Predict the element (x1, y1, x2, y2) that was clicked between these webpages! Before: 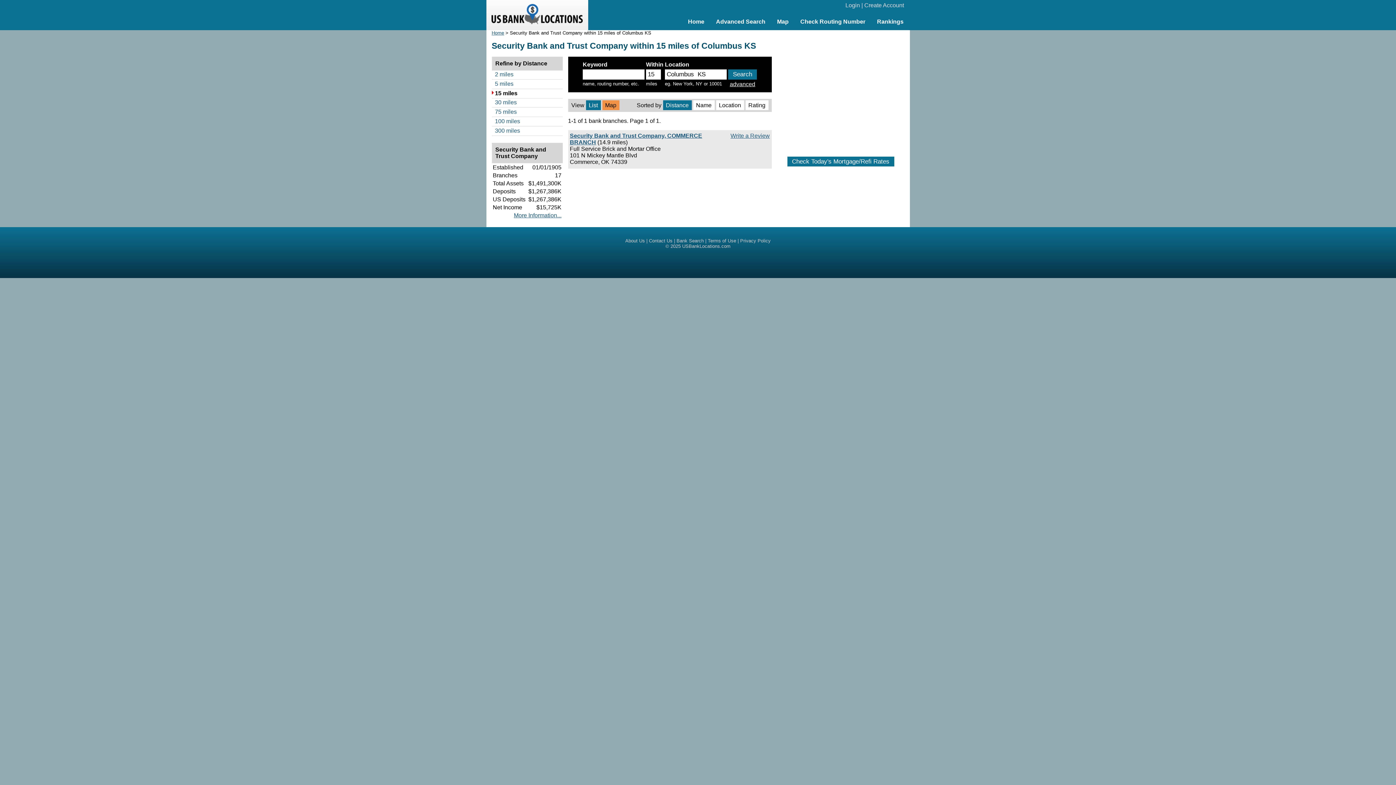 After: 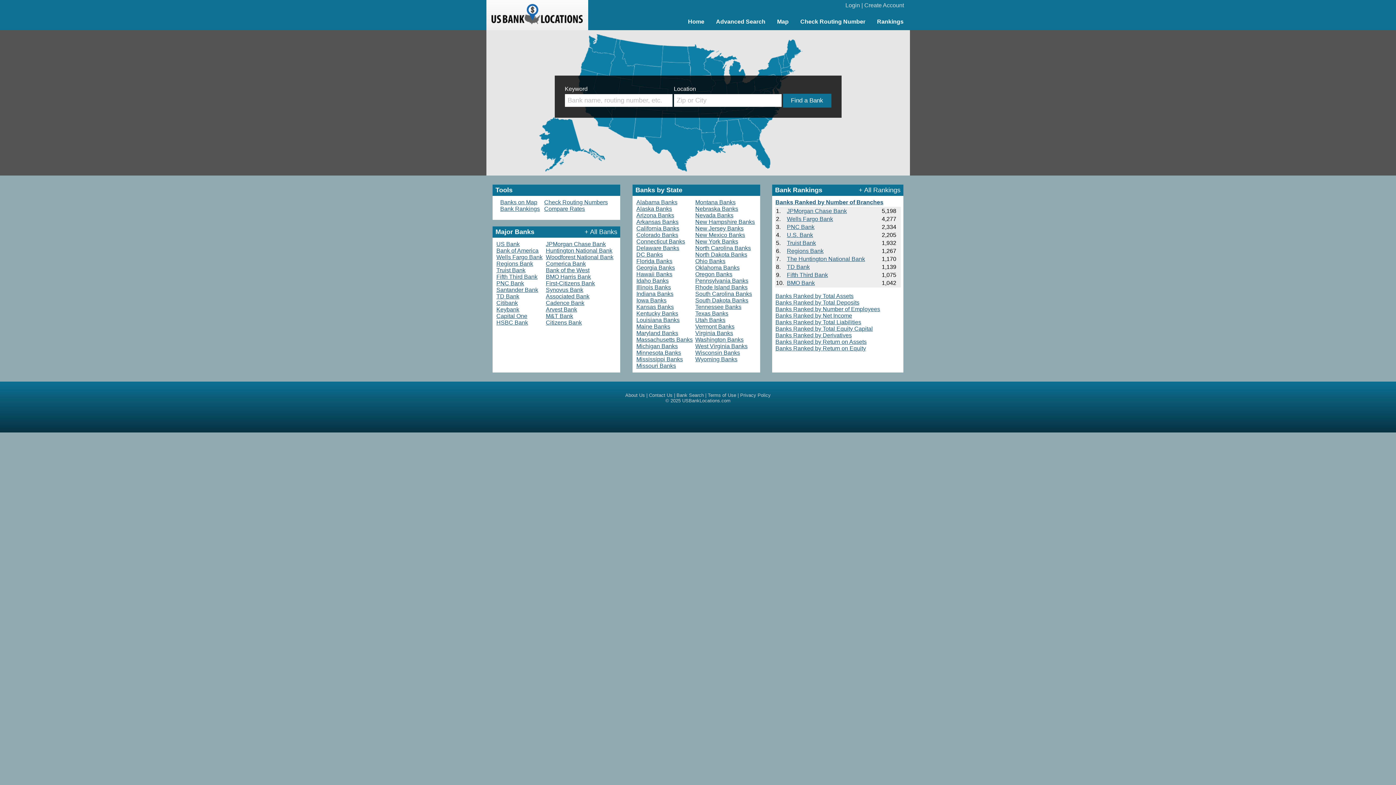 Action: bbox: (491, 19, 582, 25)